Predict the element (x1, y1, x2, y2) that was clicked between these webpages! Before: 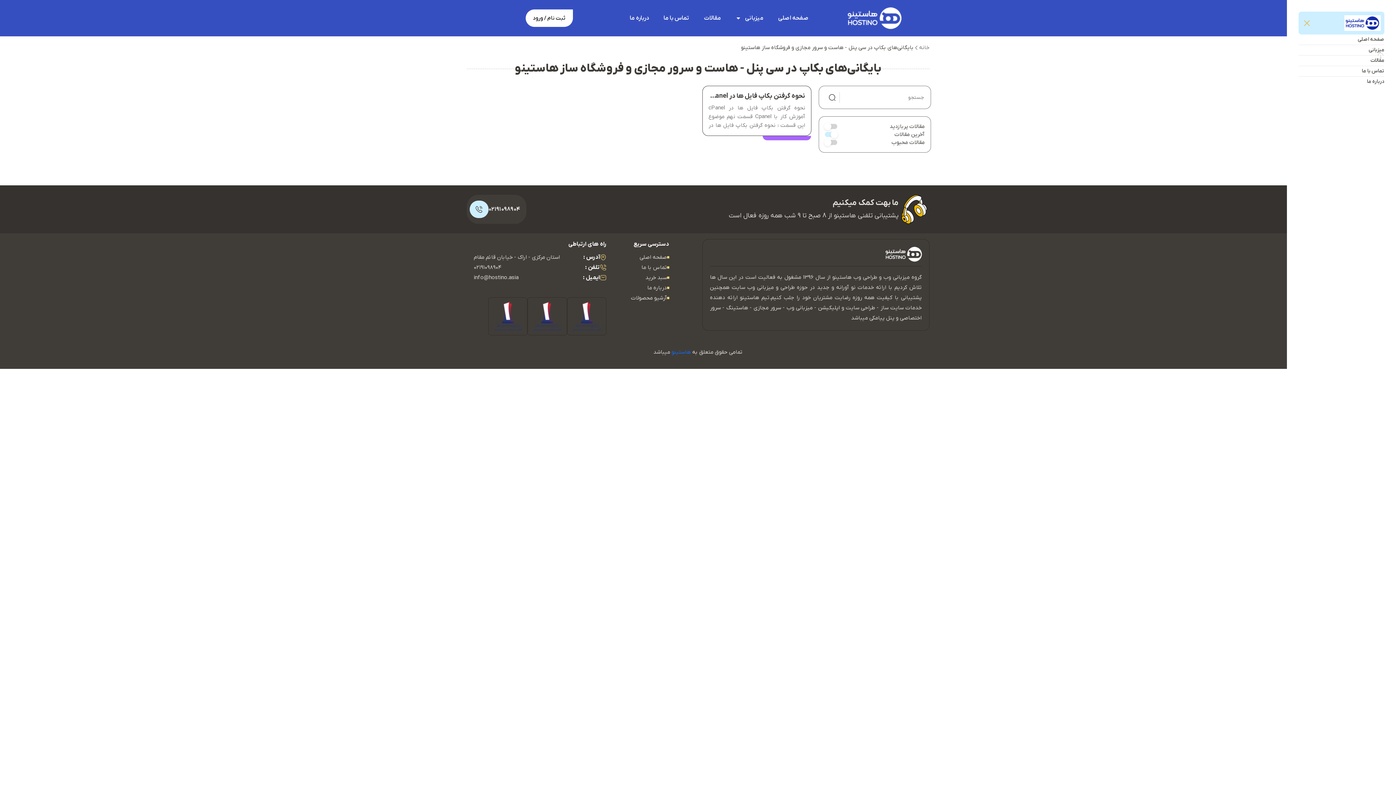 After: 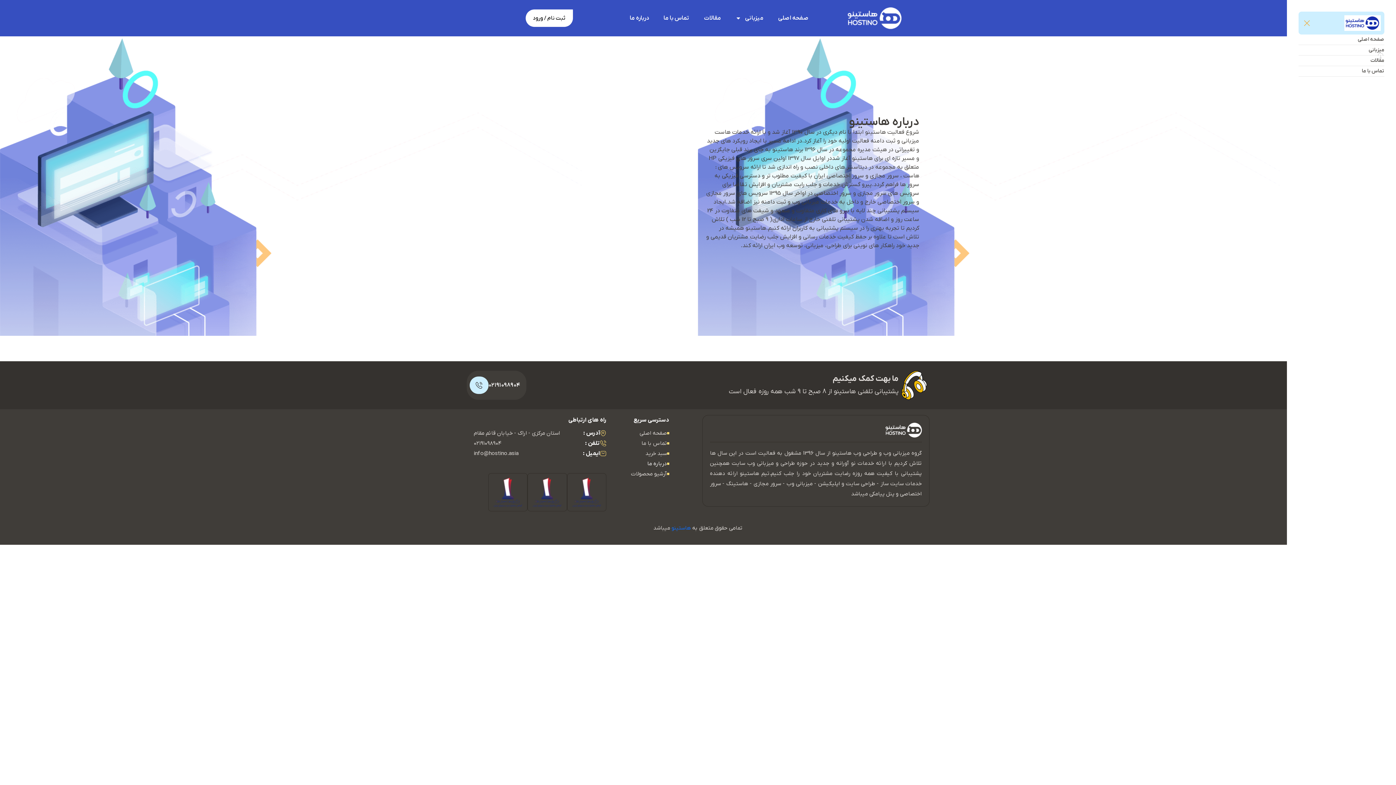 Action: bbox: (631, 282, 669, 293) label: درباره ما